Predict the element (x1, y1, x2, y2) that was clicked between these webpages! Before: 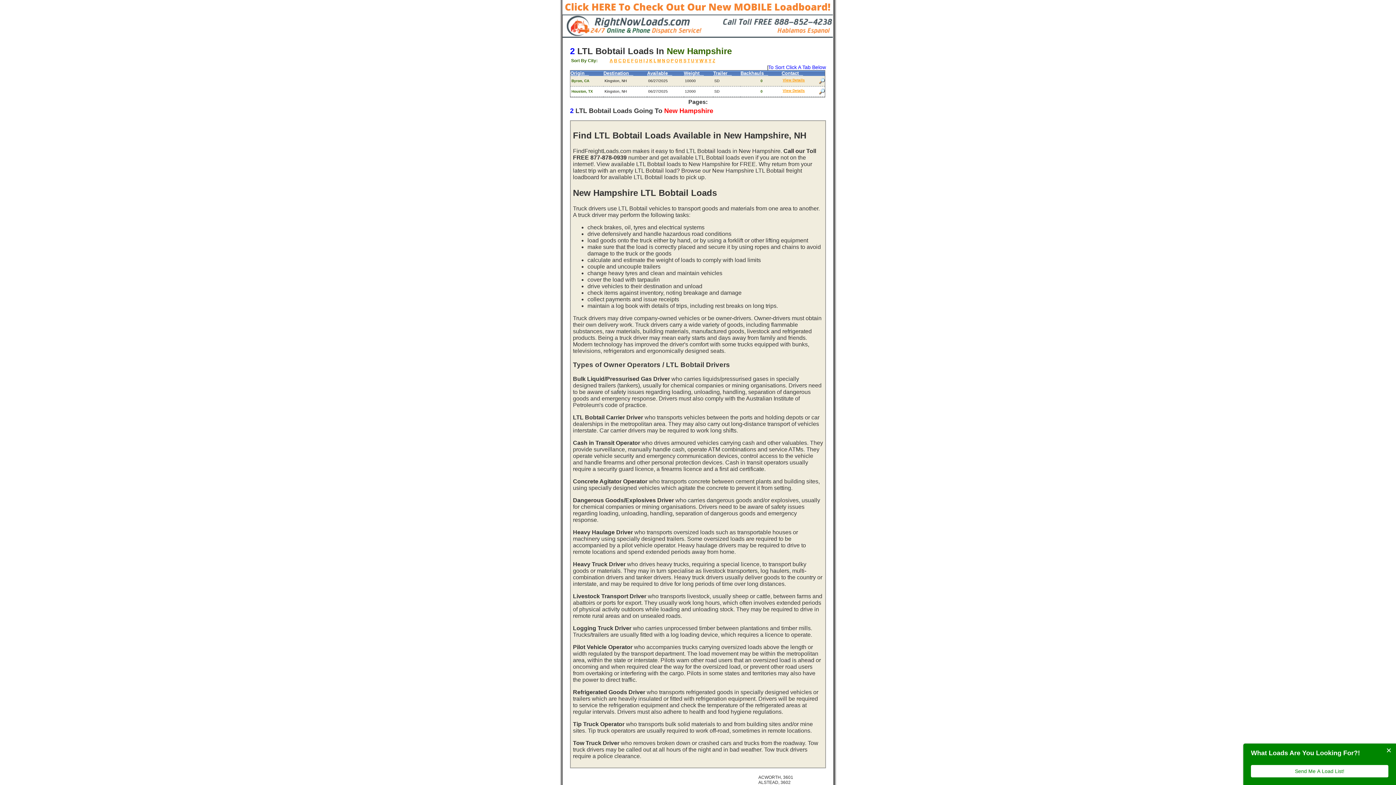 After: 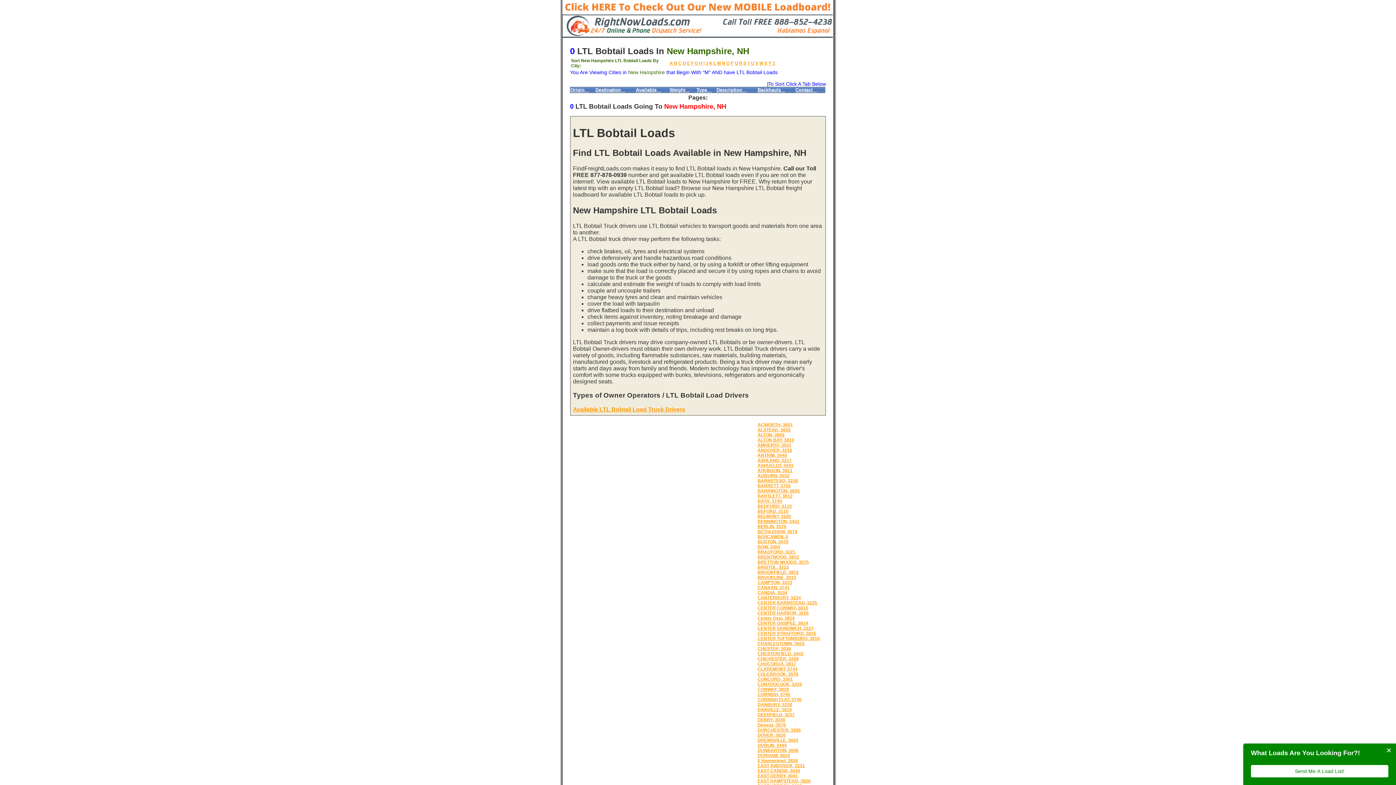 Action: bbox: (657, 58, 661, 63) label: M